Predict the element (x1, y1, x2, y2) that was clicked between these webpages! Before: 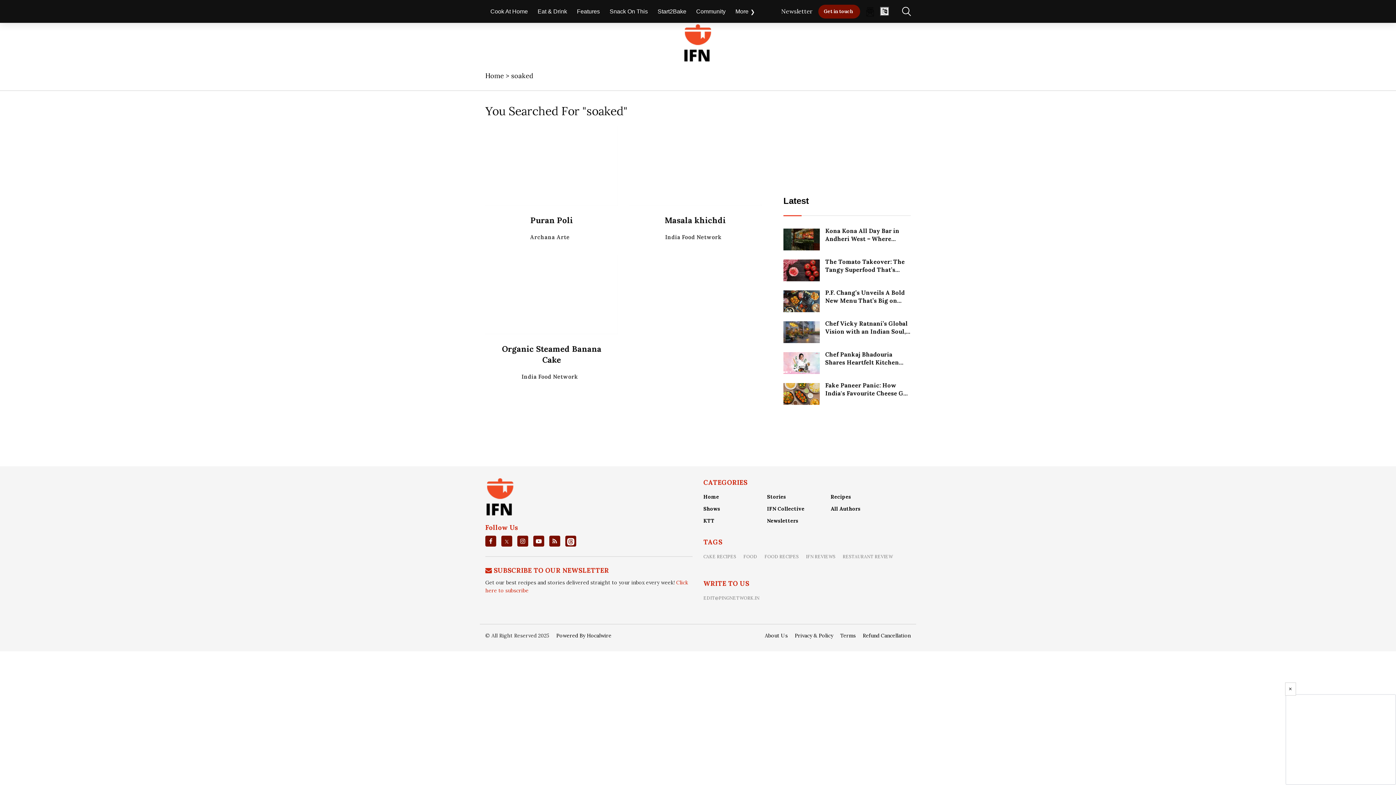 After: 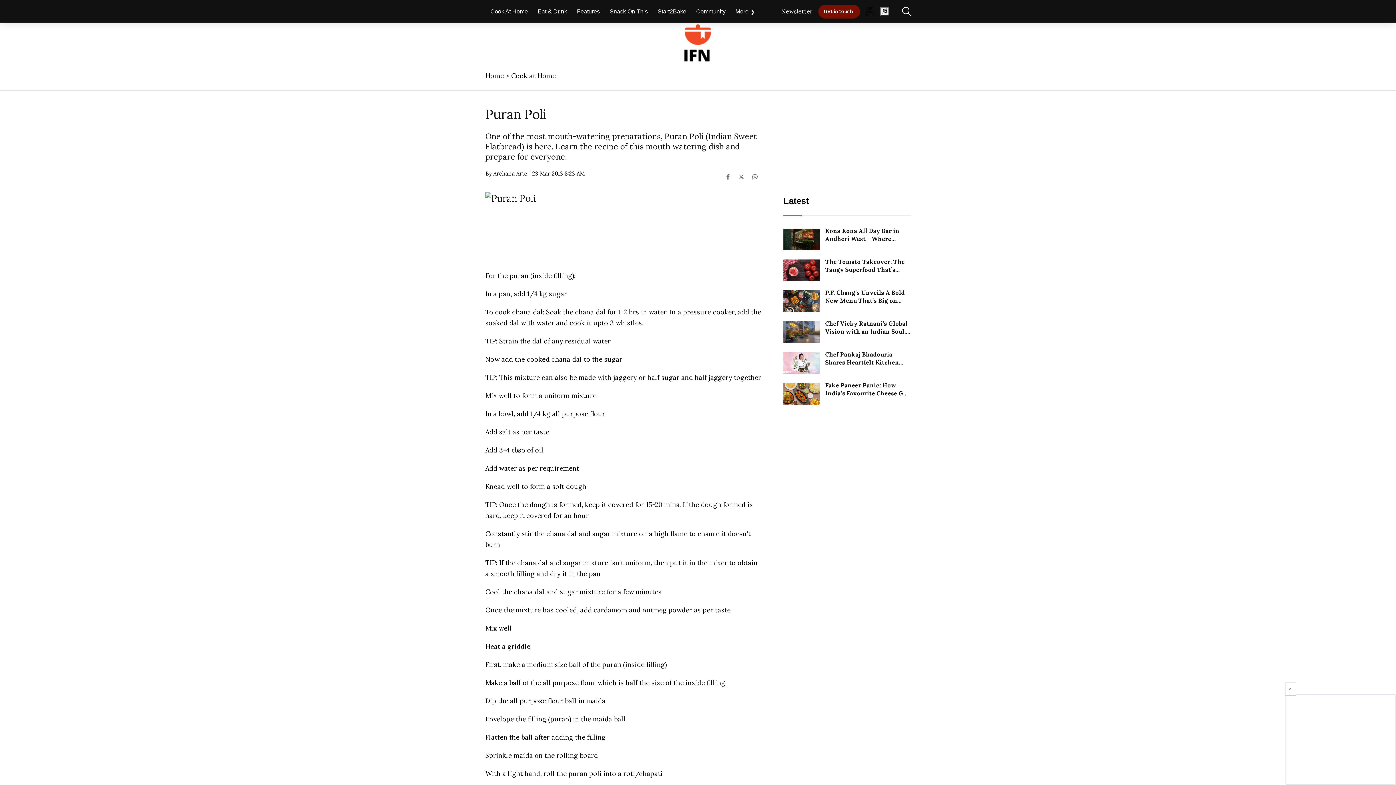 Action: bbox: (485, 126, 618, 135)